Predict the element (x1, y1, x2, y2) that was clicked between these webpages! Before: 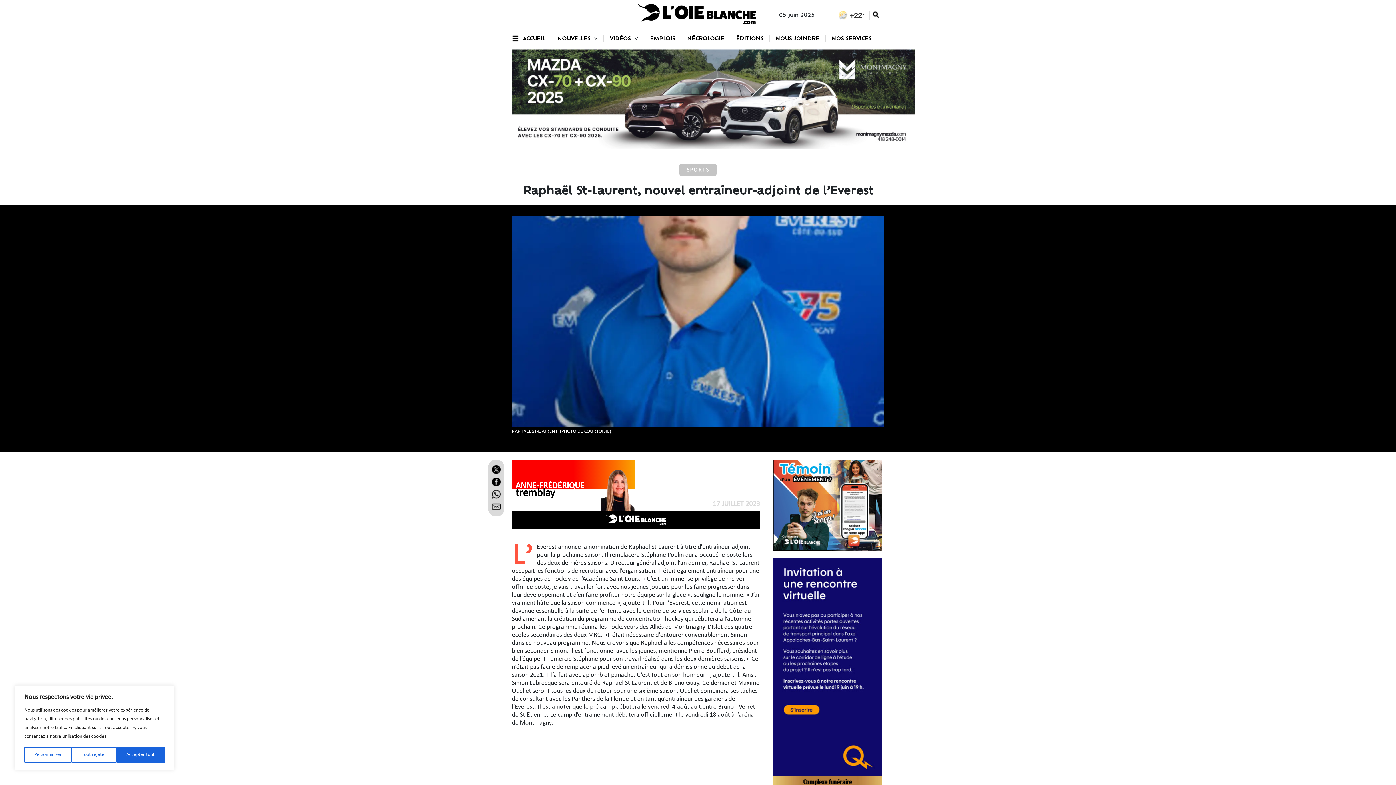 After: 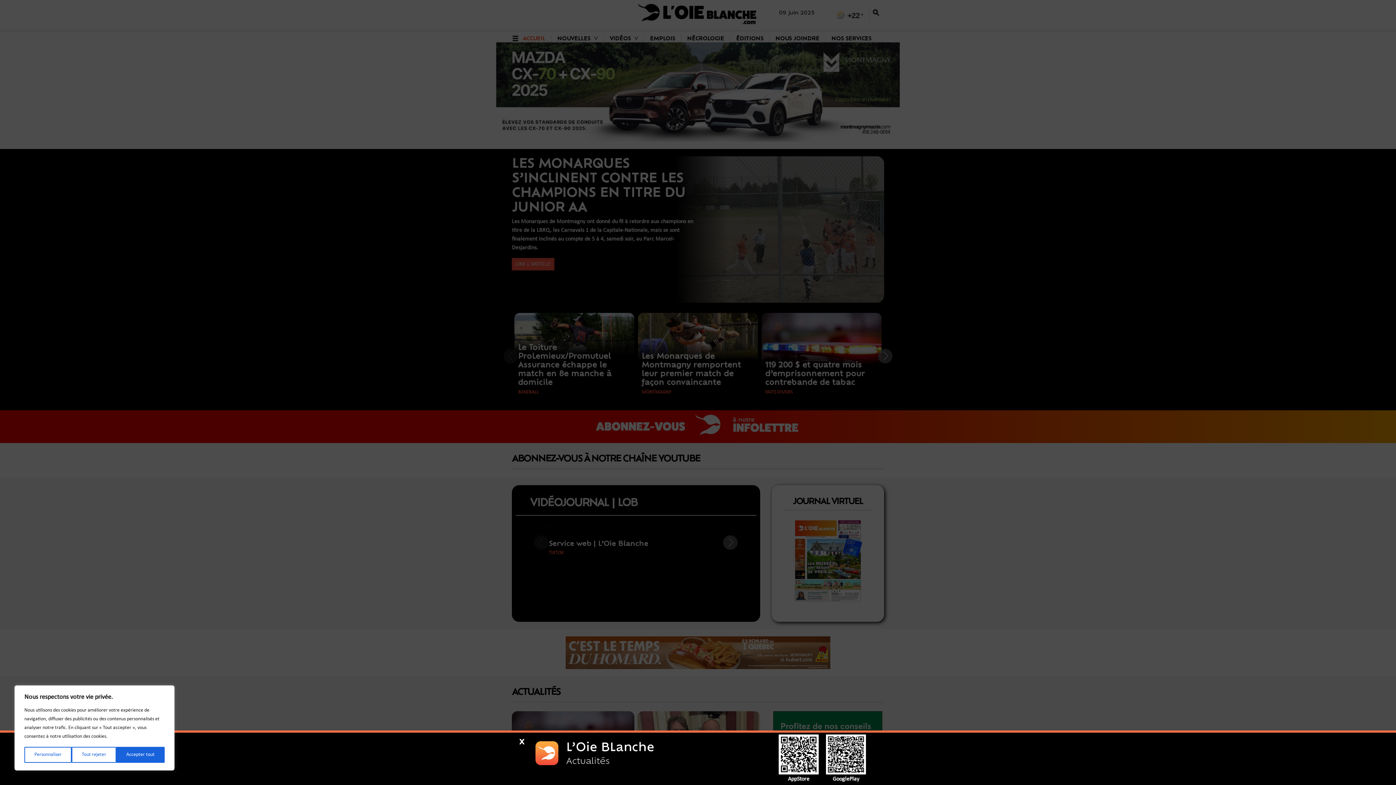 Action: label: ACCUEIL bbox: (522, 34, 545, 41)